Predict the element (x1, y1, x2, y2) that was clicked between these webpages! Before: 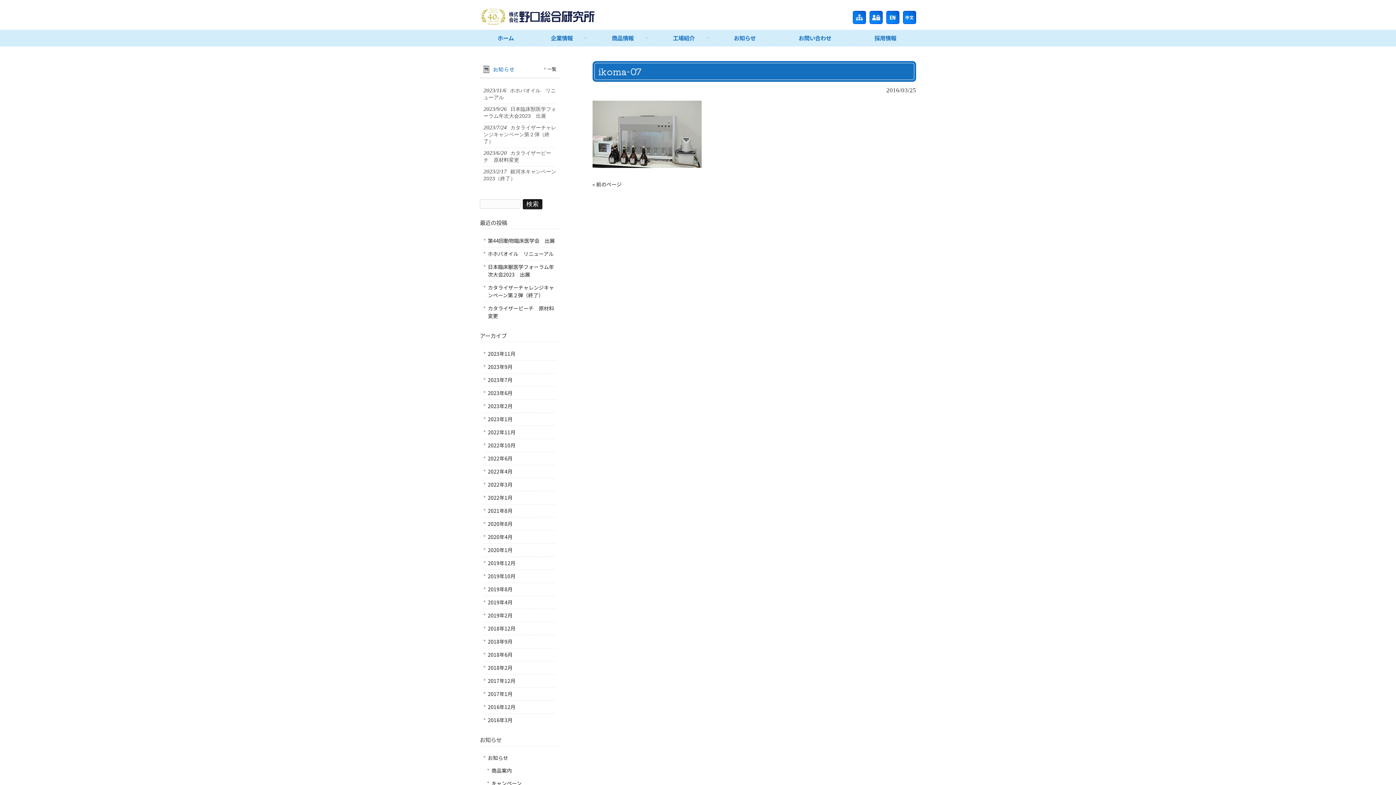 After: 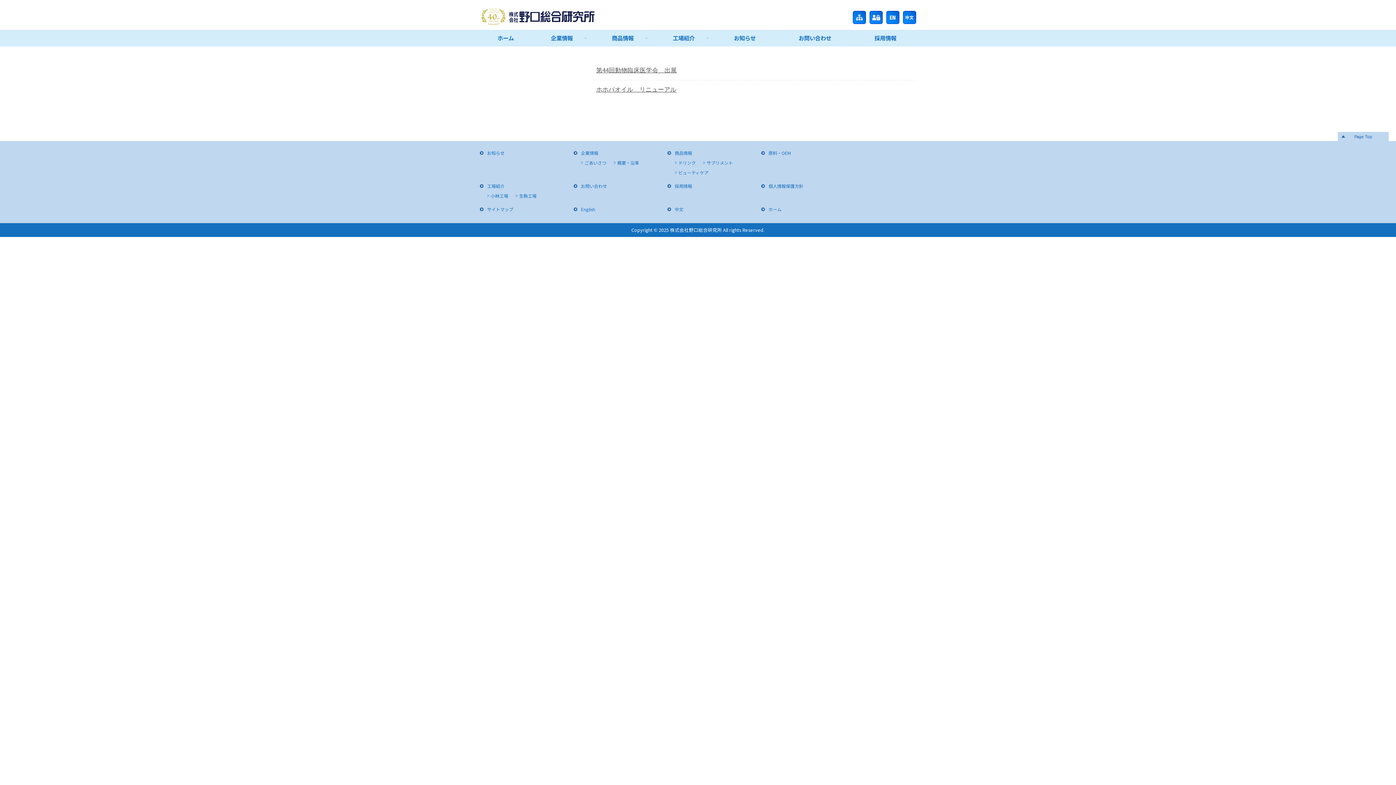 Action: bbox: (483, 347, 556, 360) label: 2023年11月